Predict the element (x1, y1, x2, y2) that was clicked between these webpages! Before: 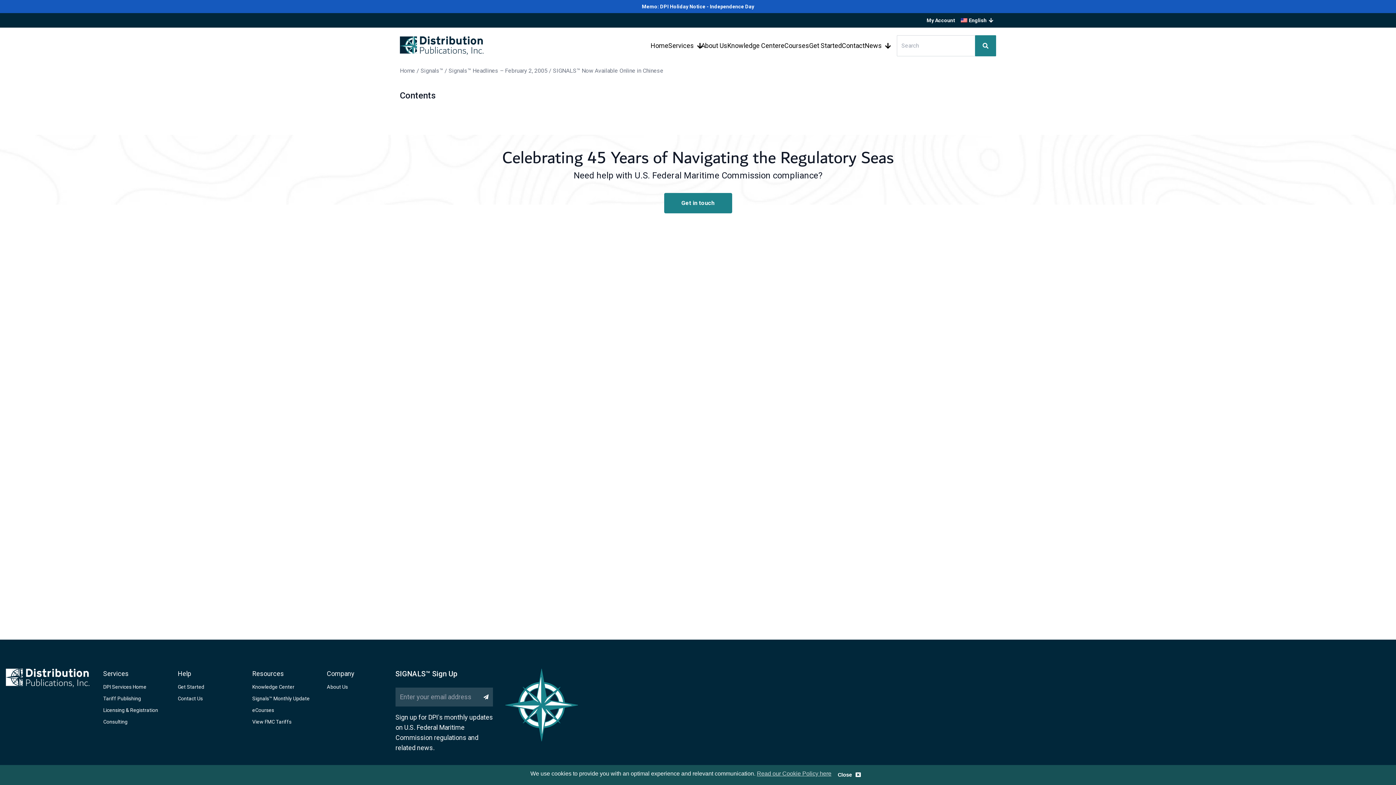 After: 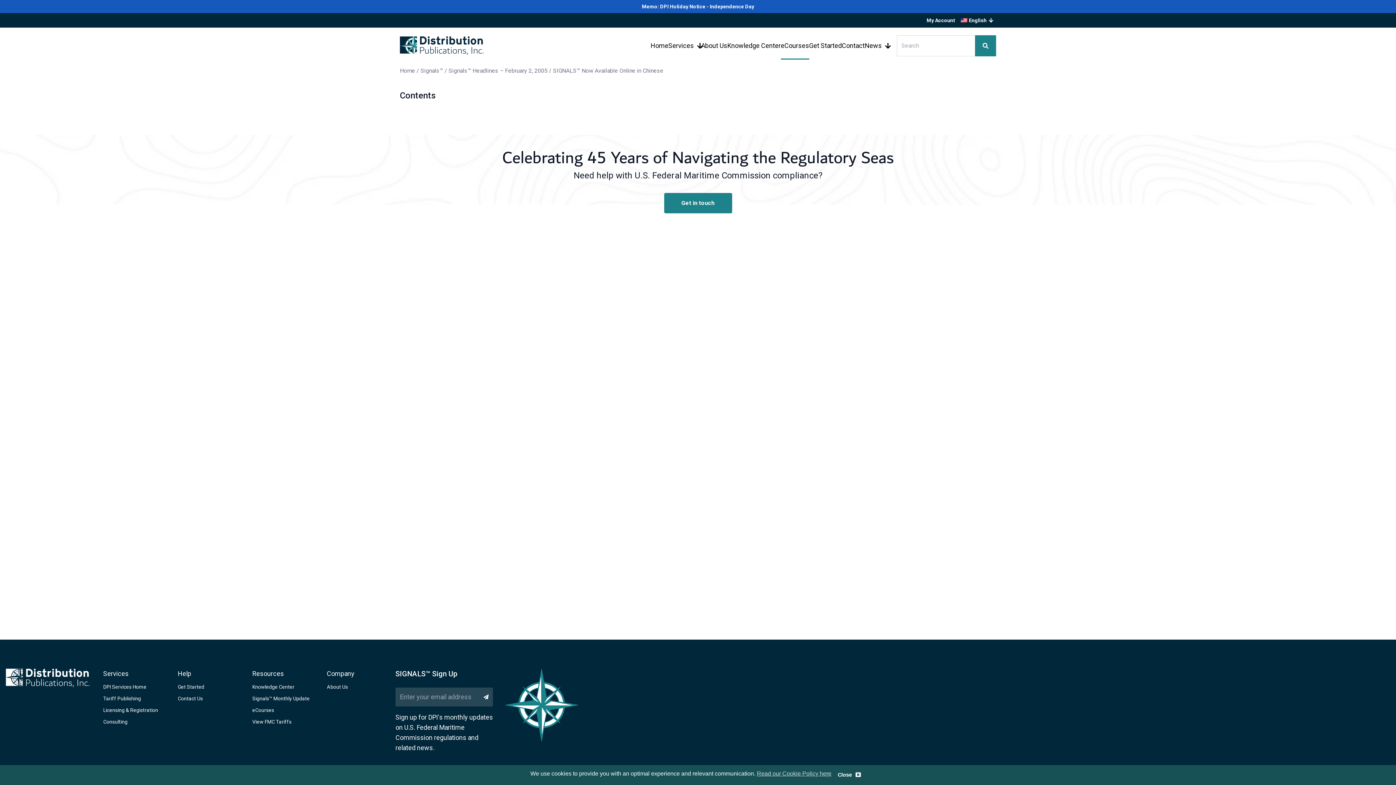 Action: label: eCourses bbox: (780, 31, 809, 59)